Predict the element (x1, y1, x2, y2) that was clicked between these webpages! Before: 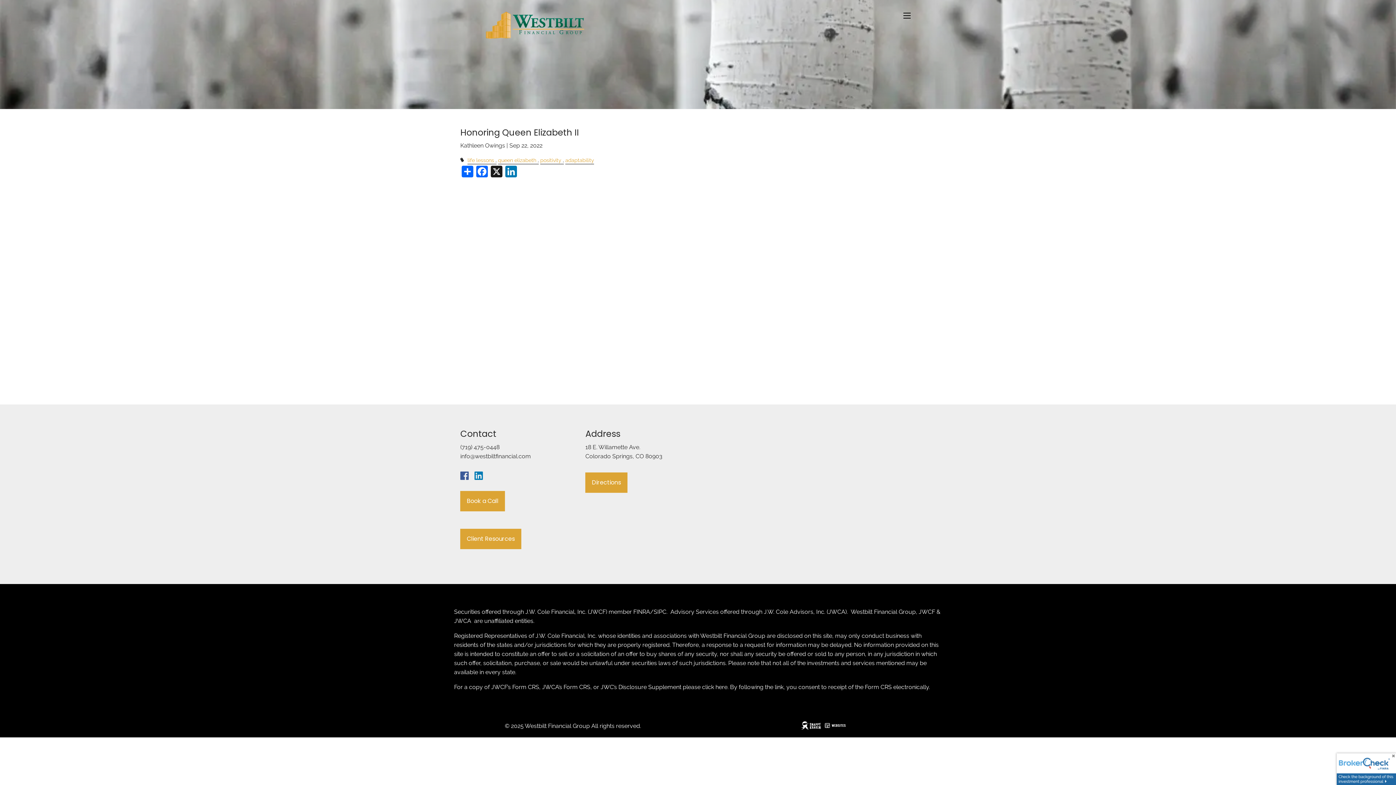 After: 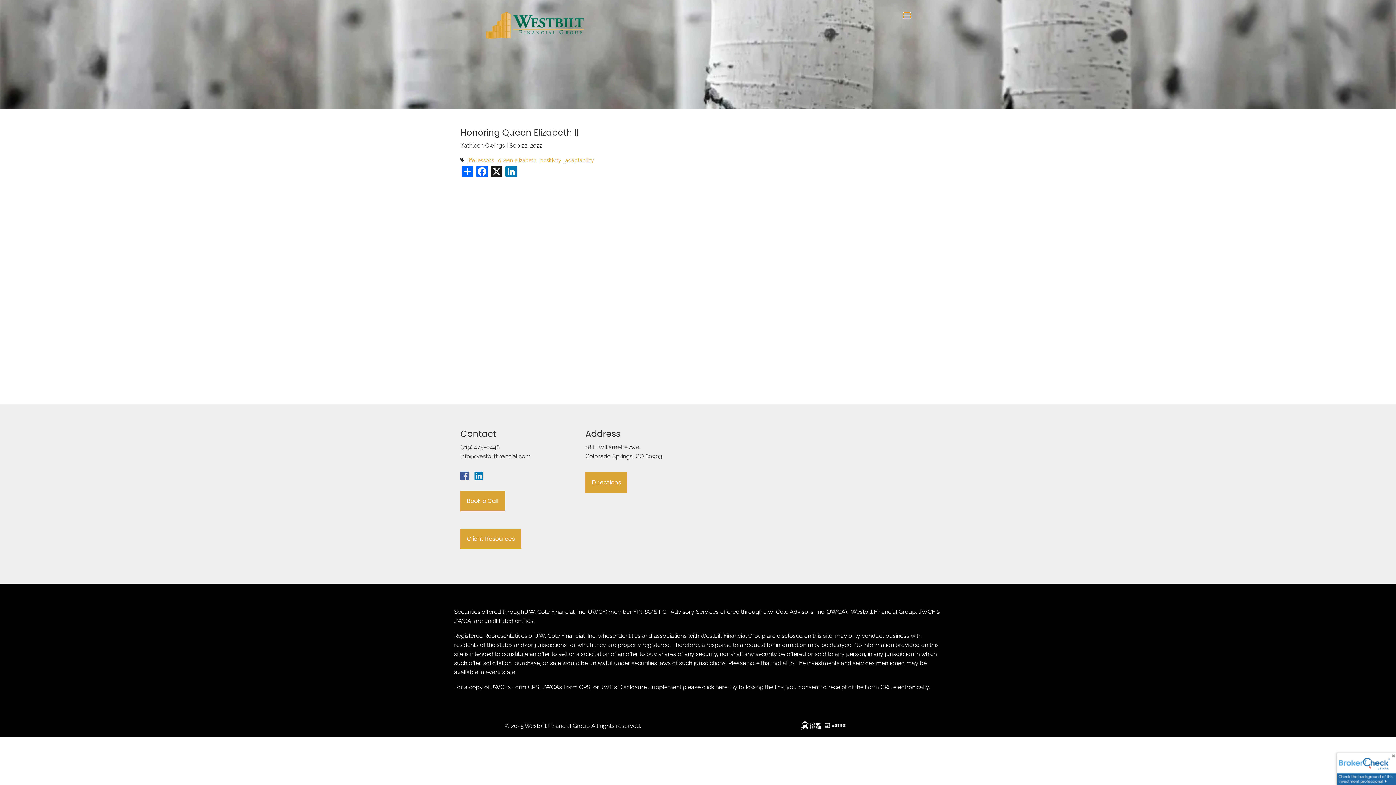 Action: bbox: (903, 12, 910, 18)